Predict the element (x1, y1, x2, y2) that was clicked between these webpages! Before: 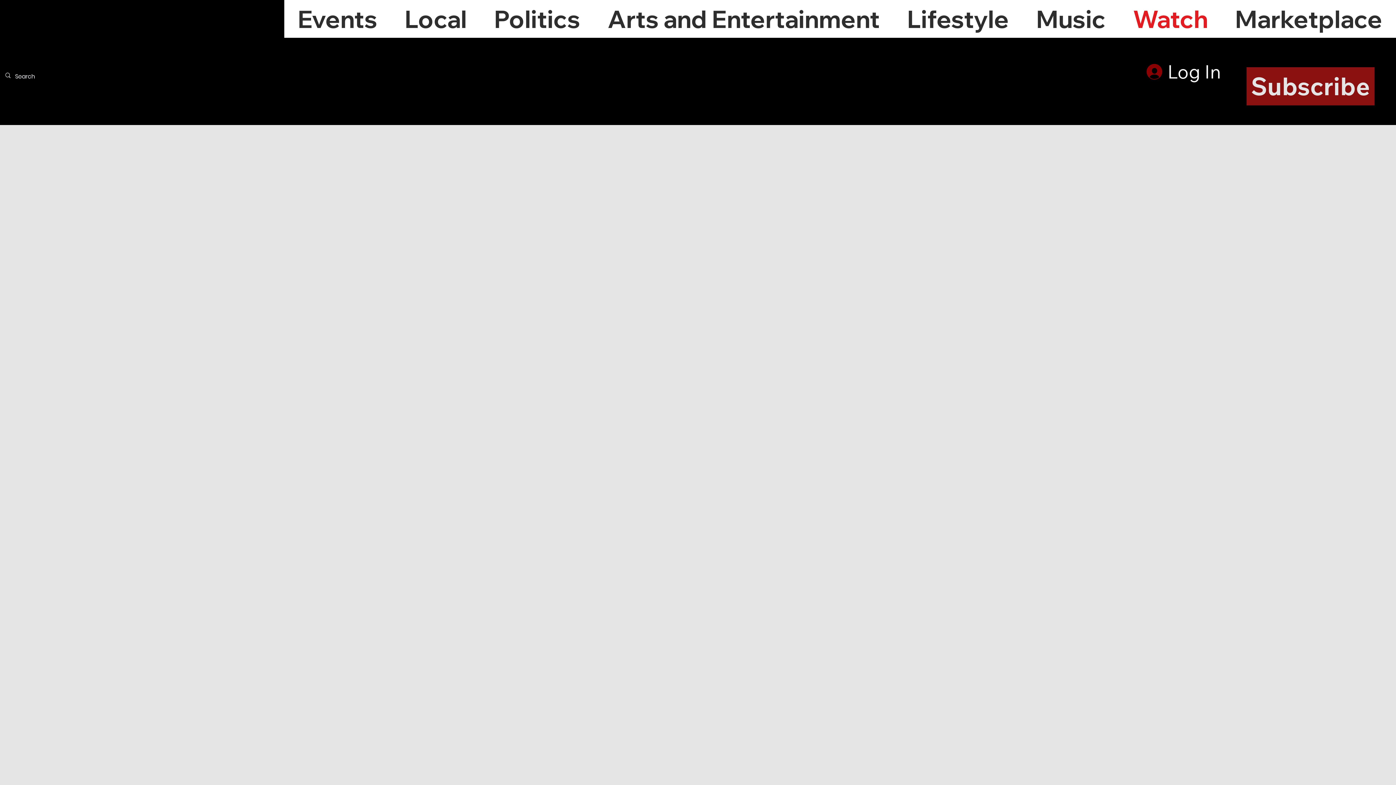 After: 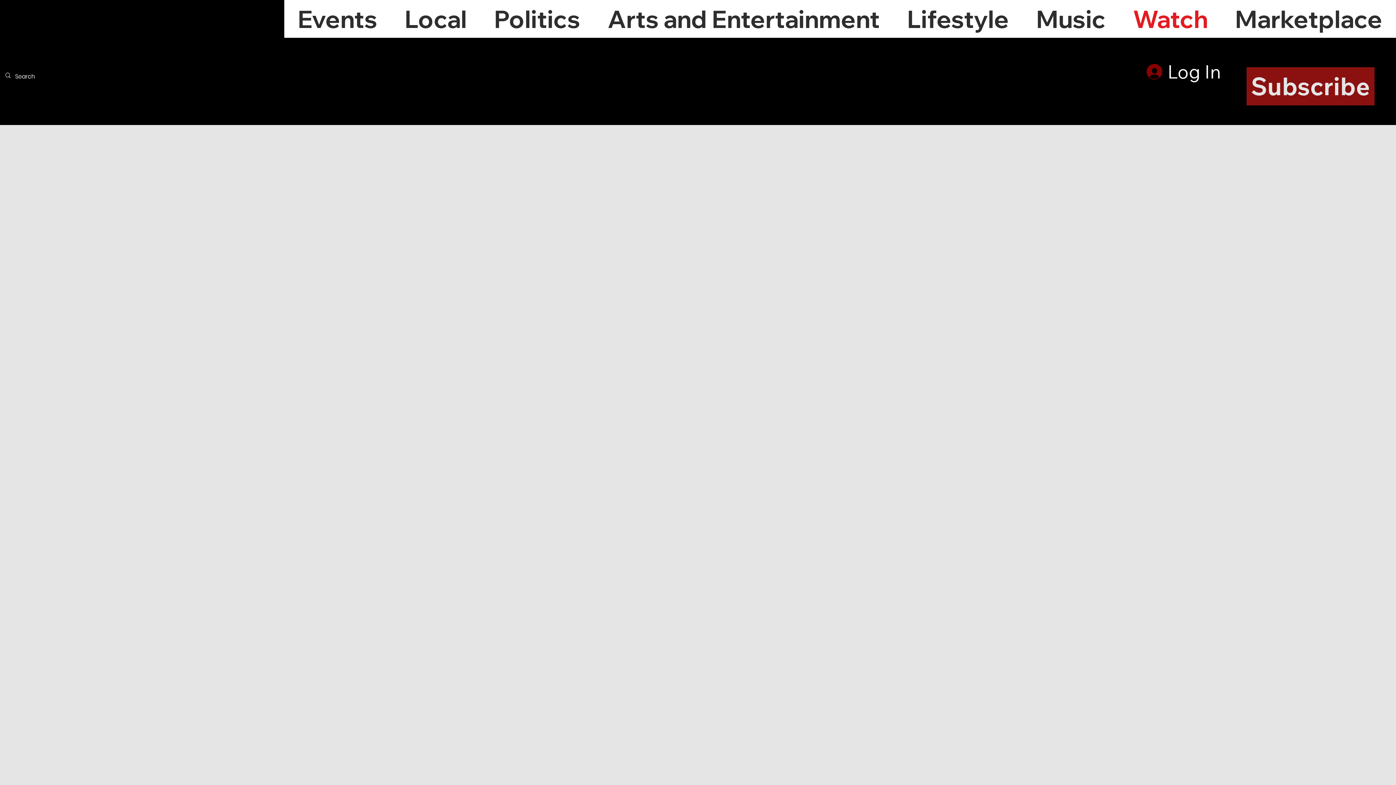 Action: label: Watch bbox: (1119, 0, 1221, 37)